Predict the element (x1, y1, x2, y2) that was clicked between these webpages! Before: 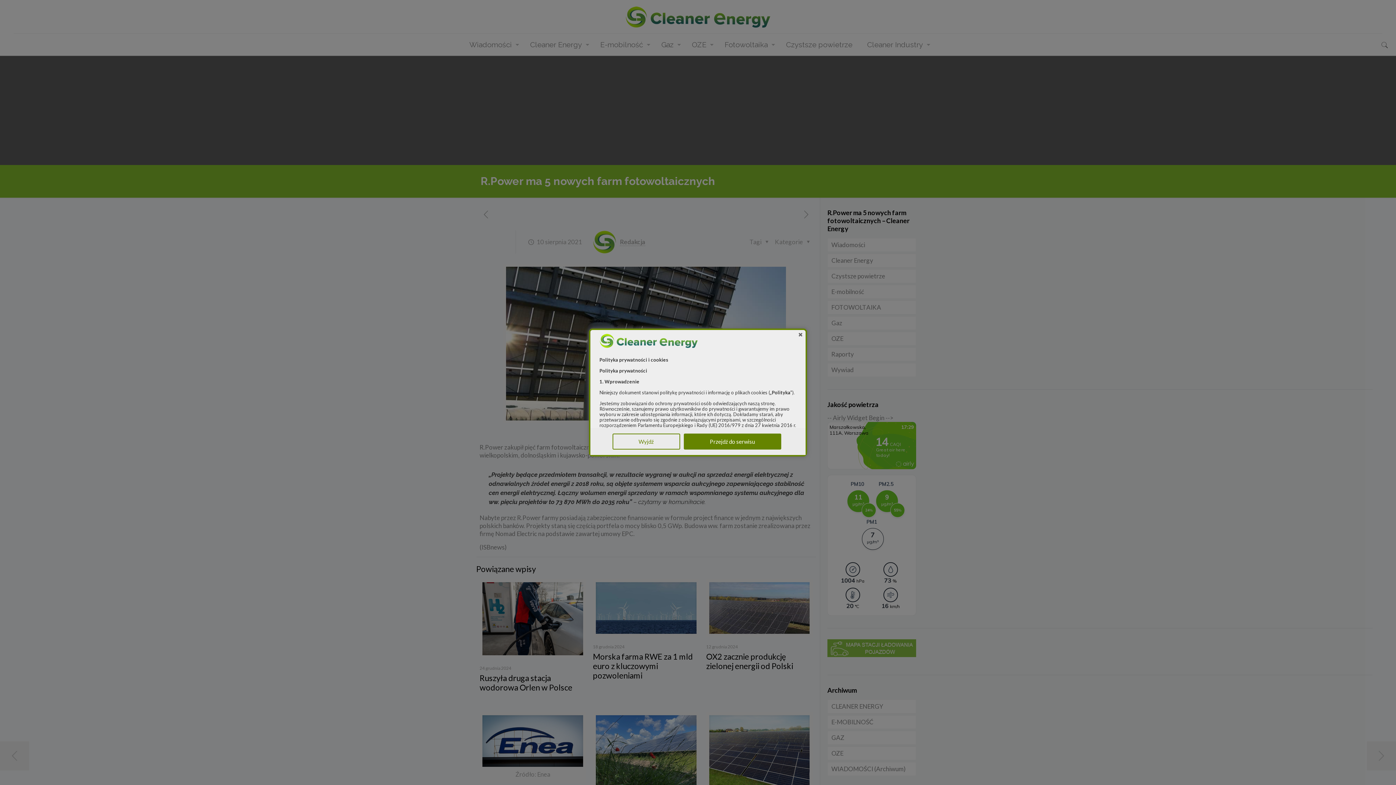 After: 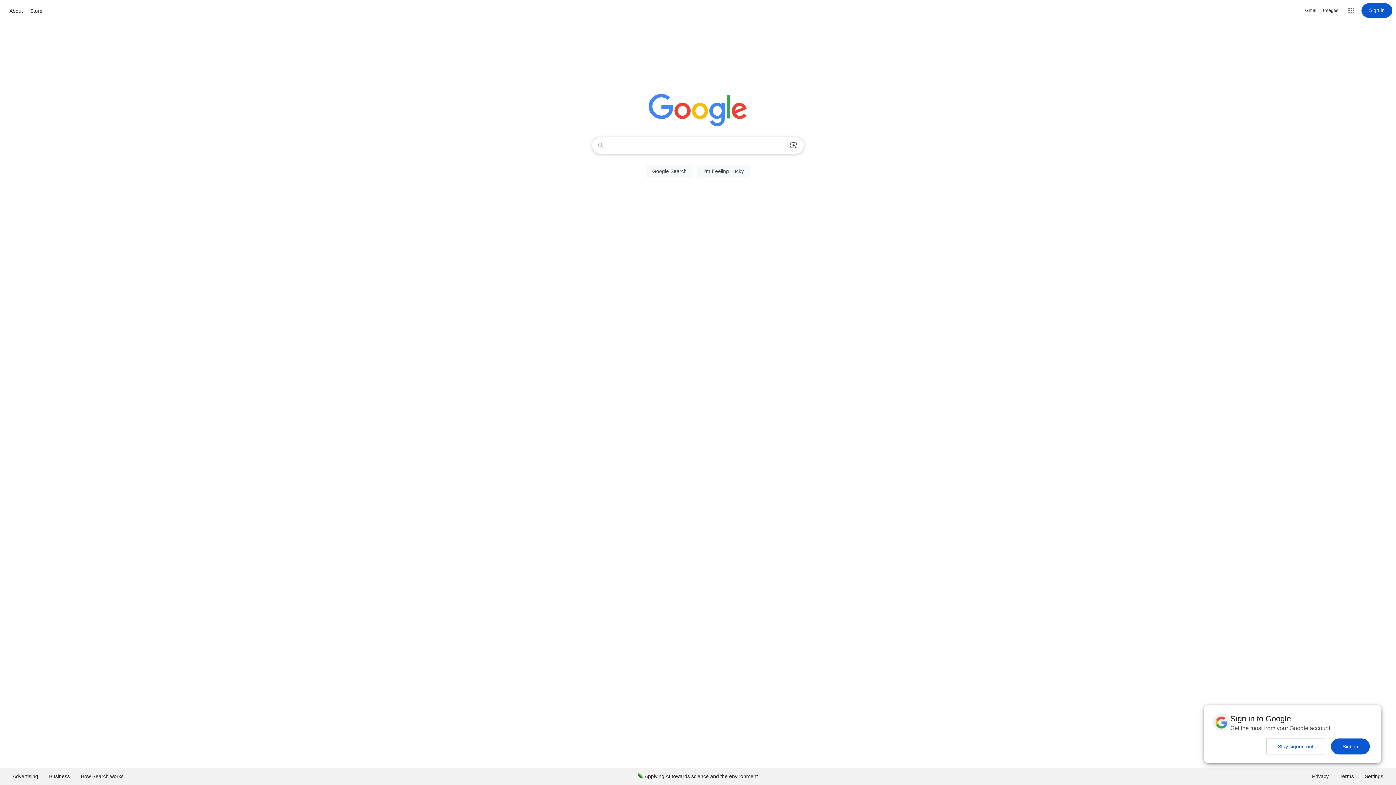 Action: label: Wyjdź bbox: (612, 433, 680, 449)